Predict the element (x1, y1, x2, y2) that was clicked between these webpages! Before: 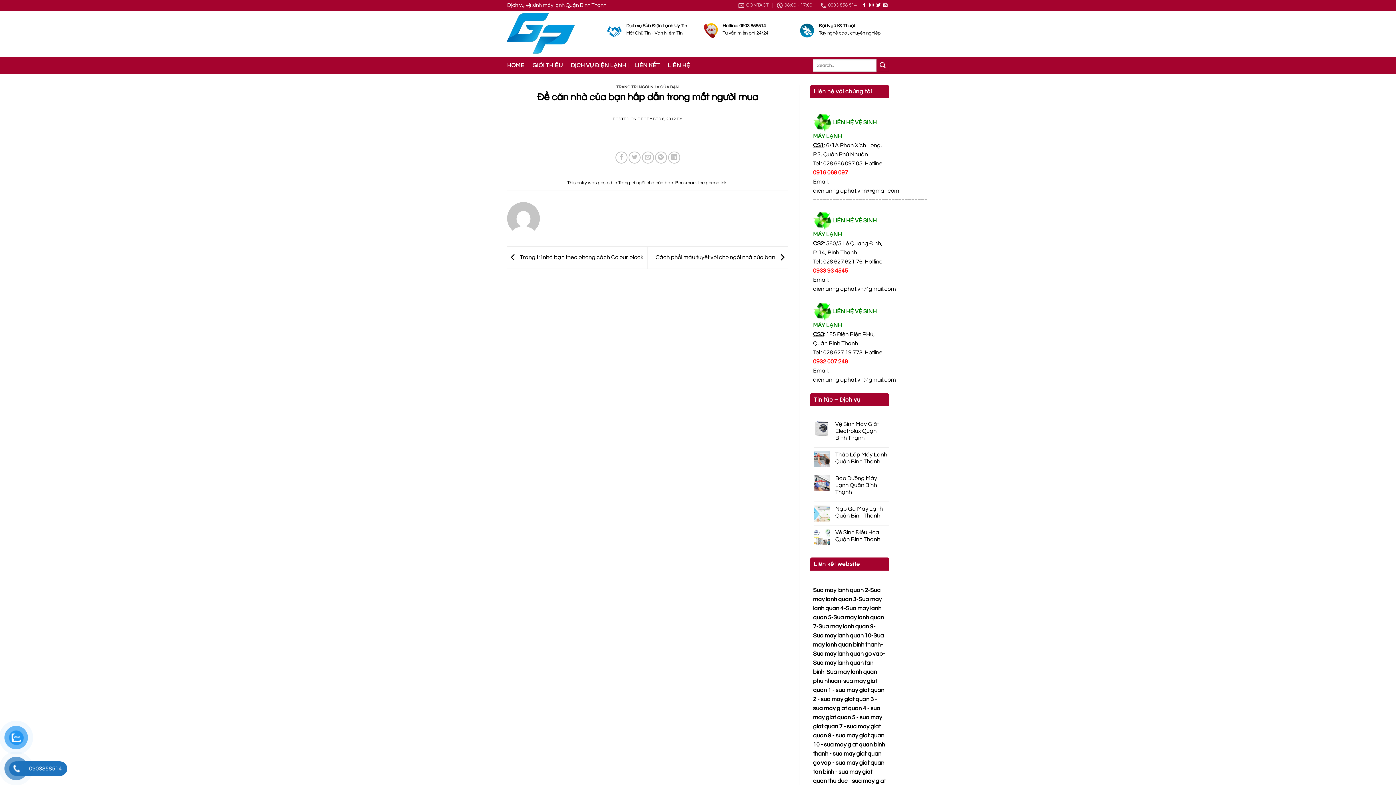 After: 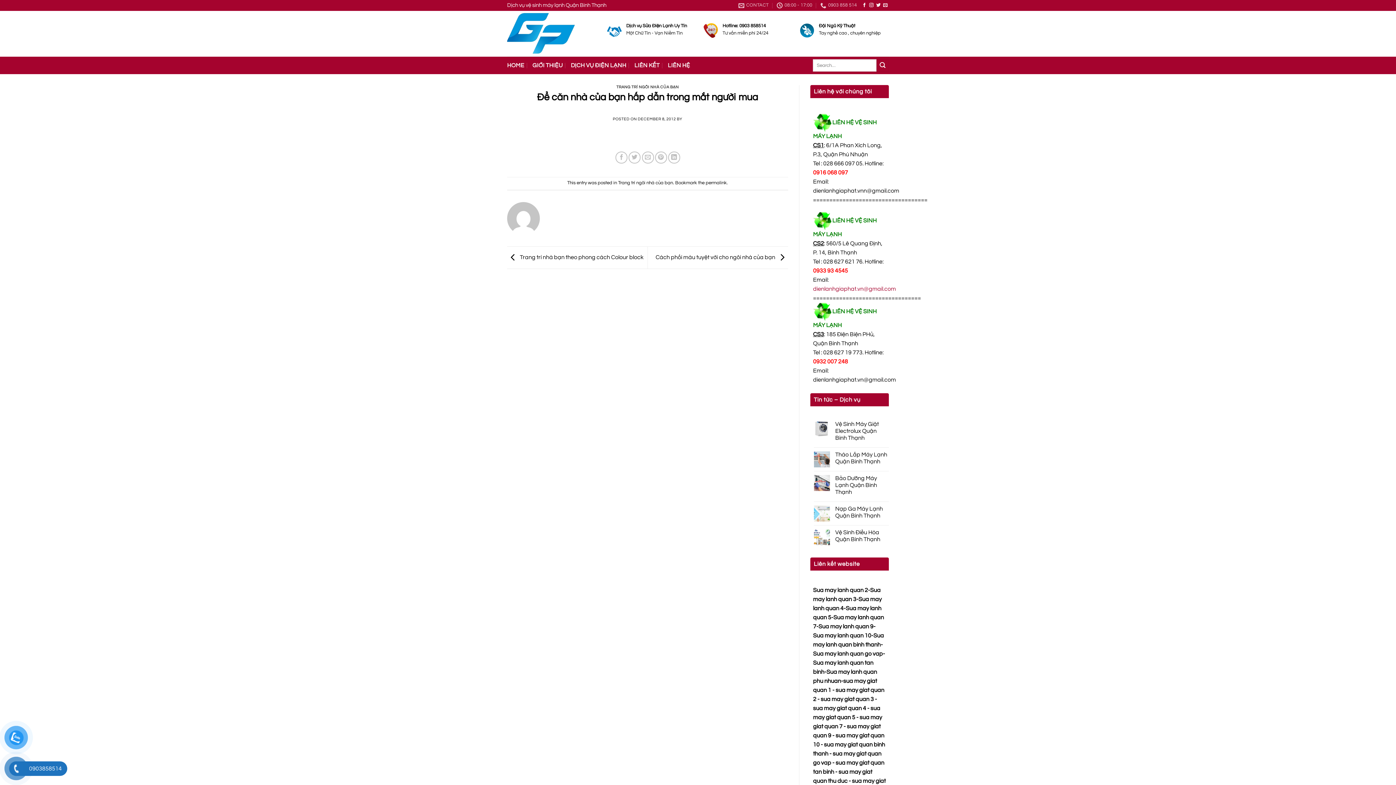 Action: bbox: (813, 286, 896, 292) label: dienlanhgiaphat.vn@gmail.com